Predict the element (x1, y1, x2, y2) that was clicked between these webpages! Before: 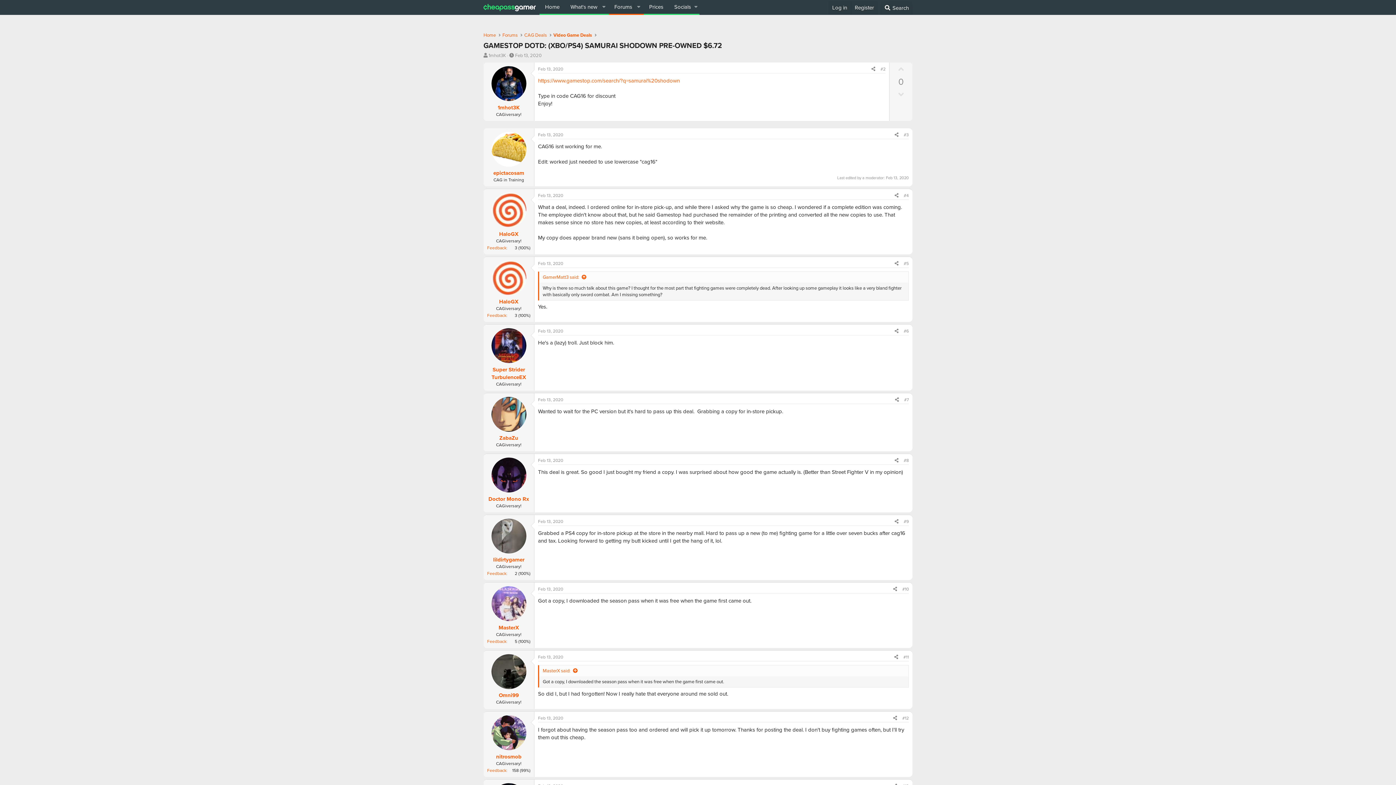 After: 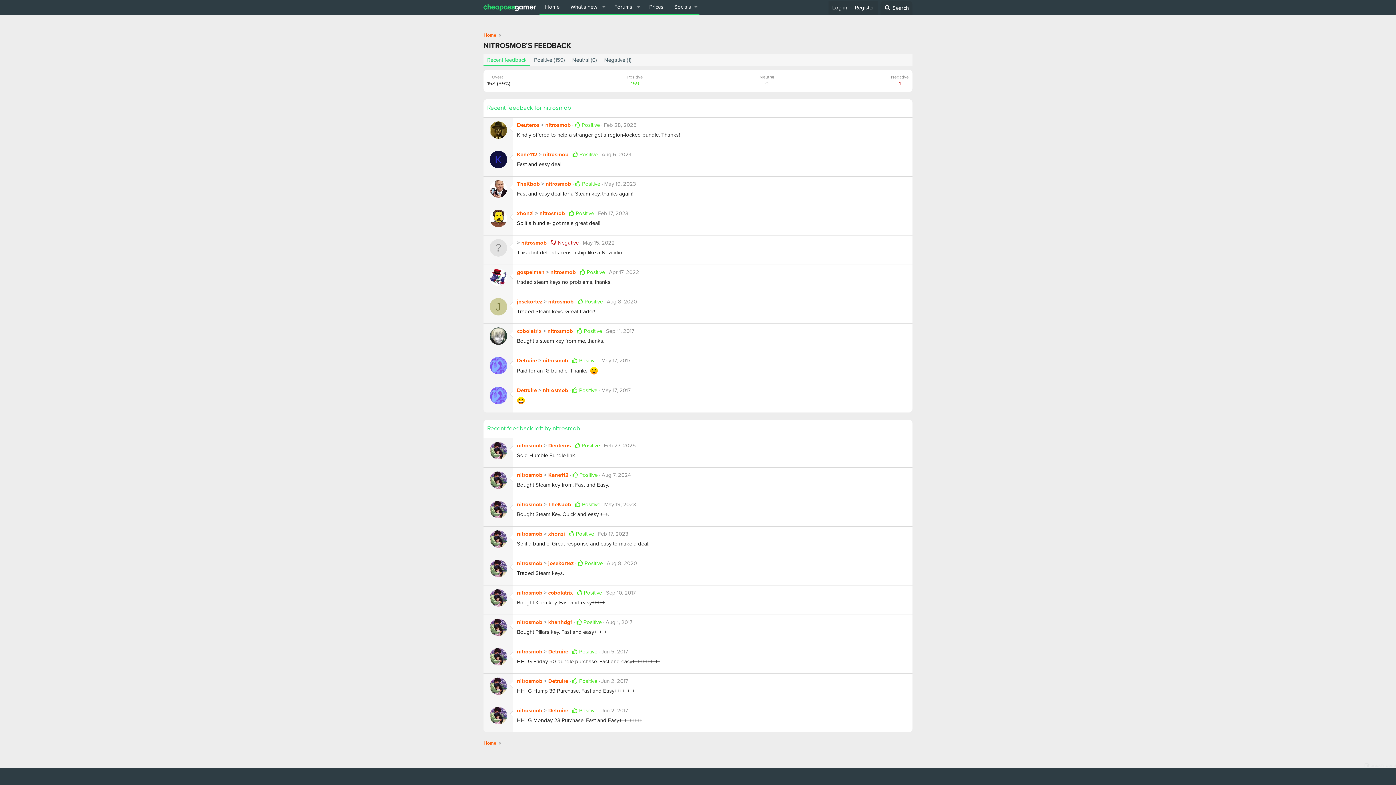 Action: bbox: (487, 767, 506, 774) label: Feedback